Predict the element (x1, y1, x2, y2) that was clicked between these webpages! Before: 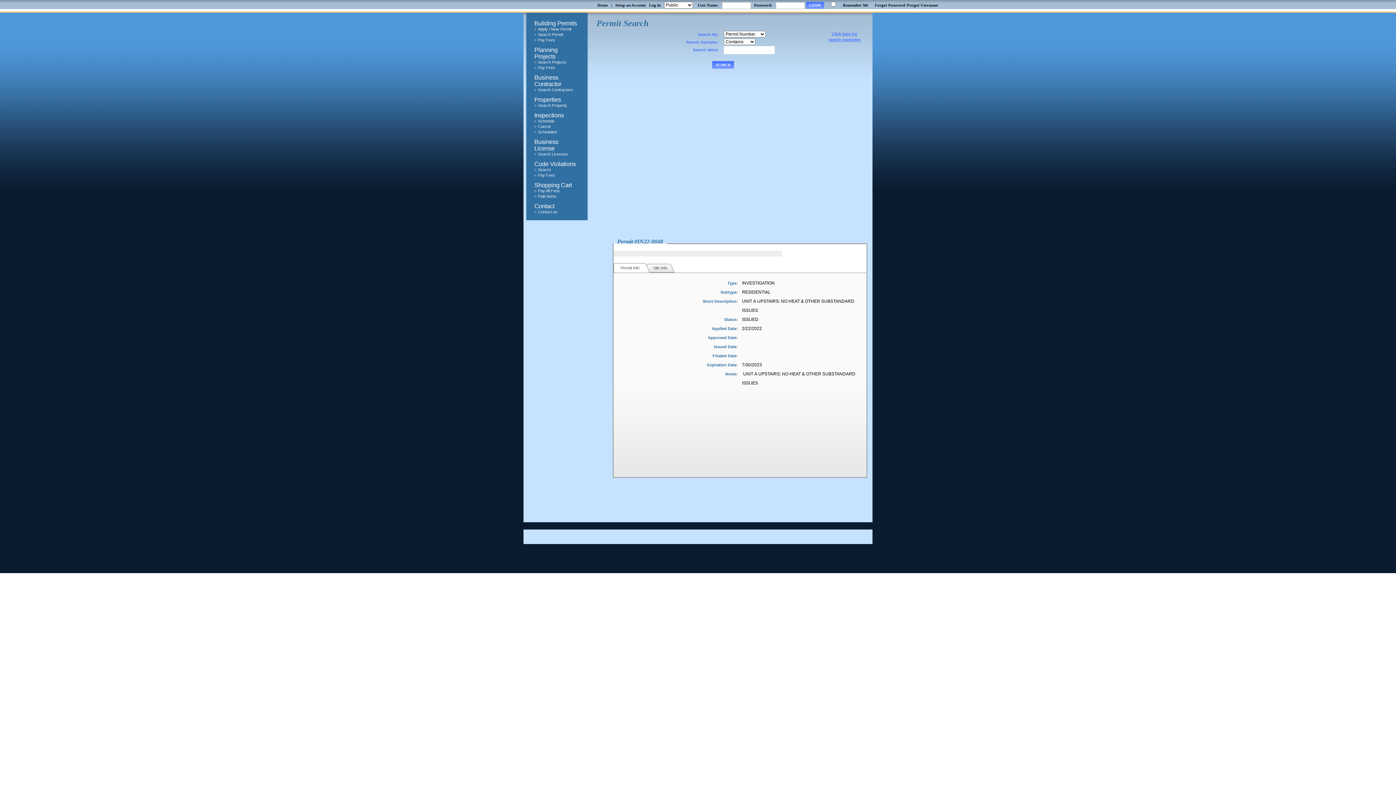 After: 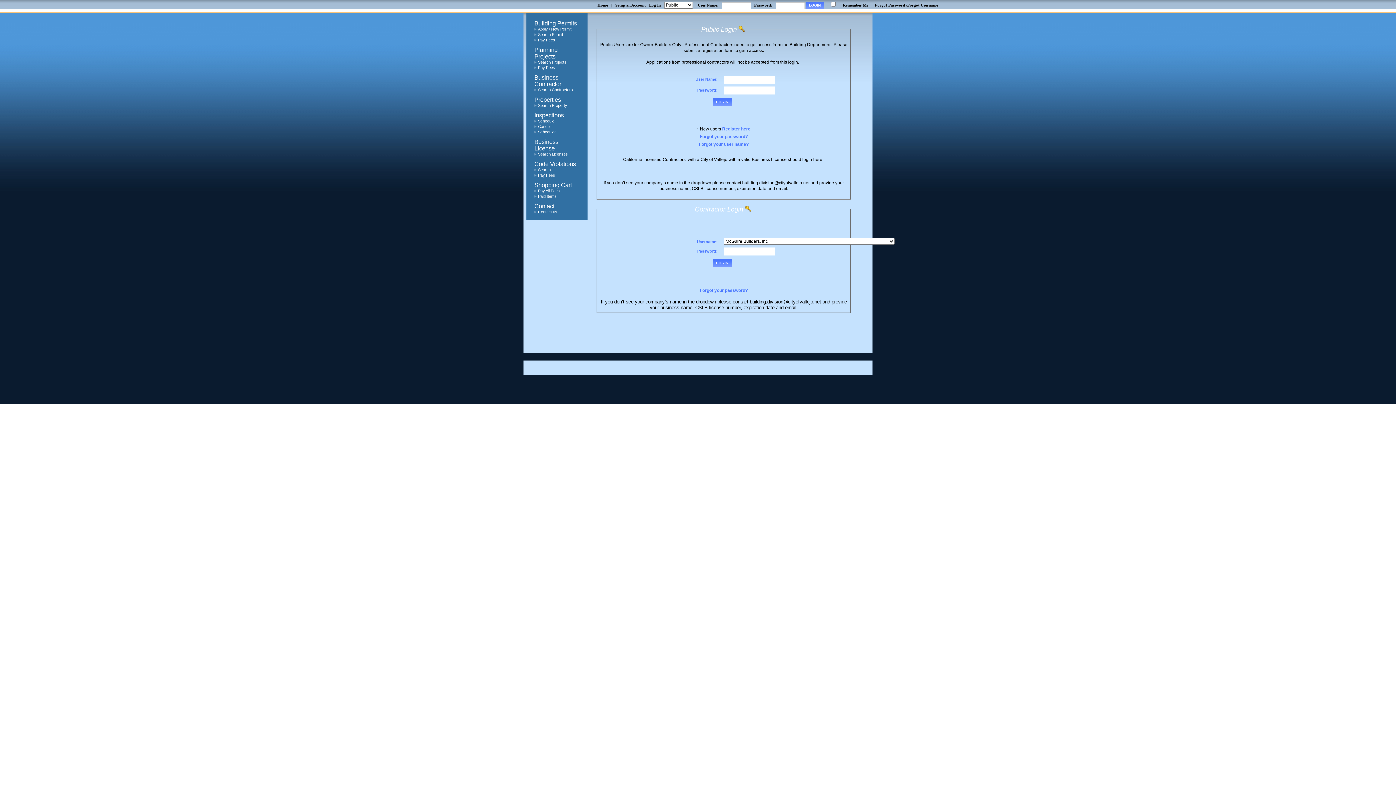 Action: label: Schedule bbox: (538, 118, 554, 123)